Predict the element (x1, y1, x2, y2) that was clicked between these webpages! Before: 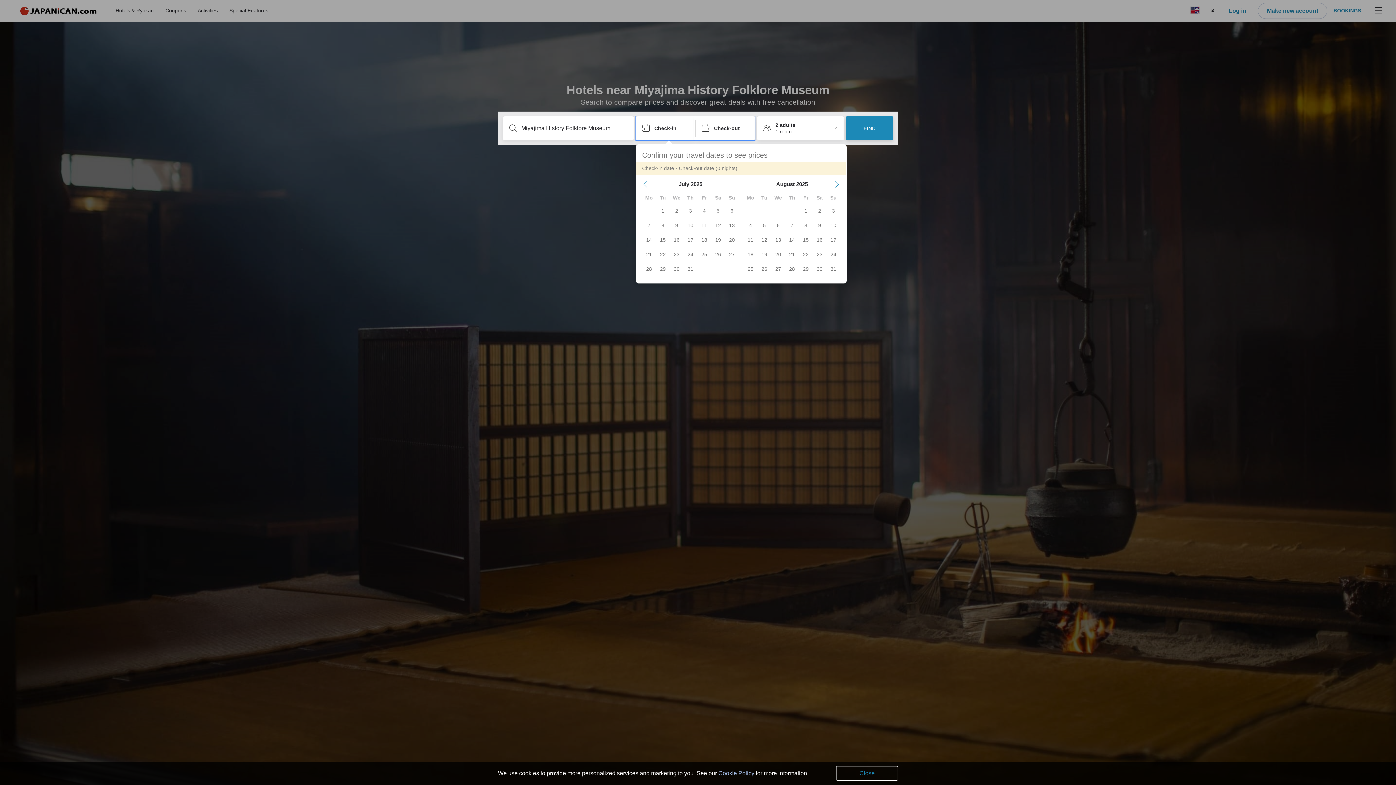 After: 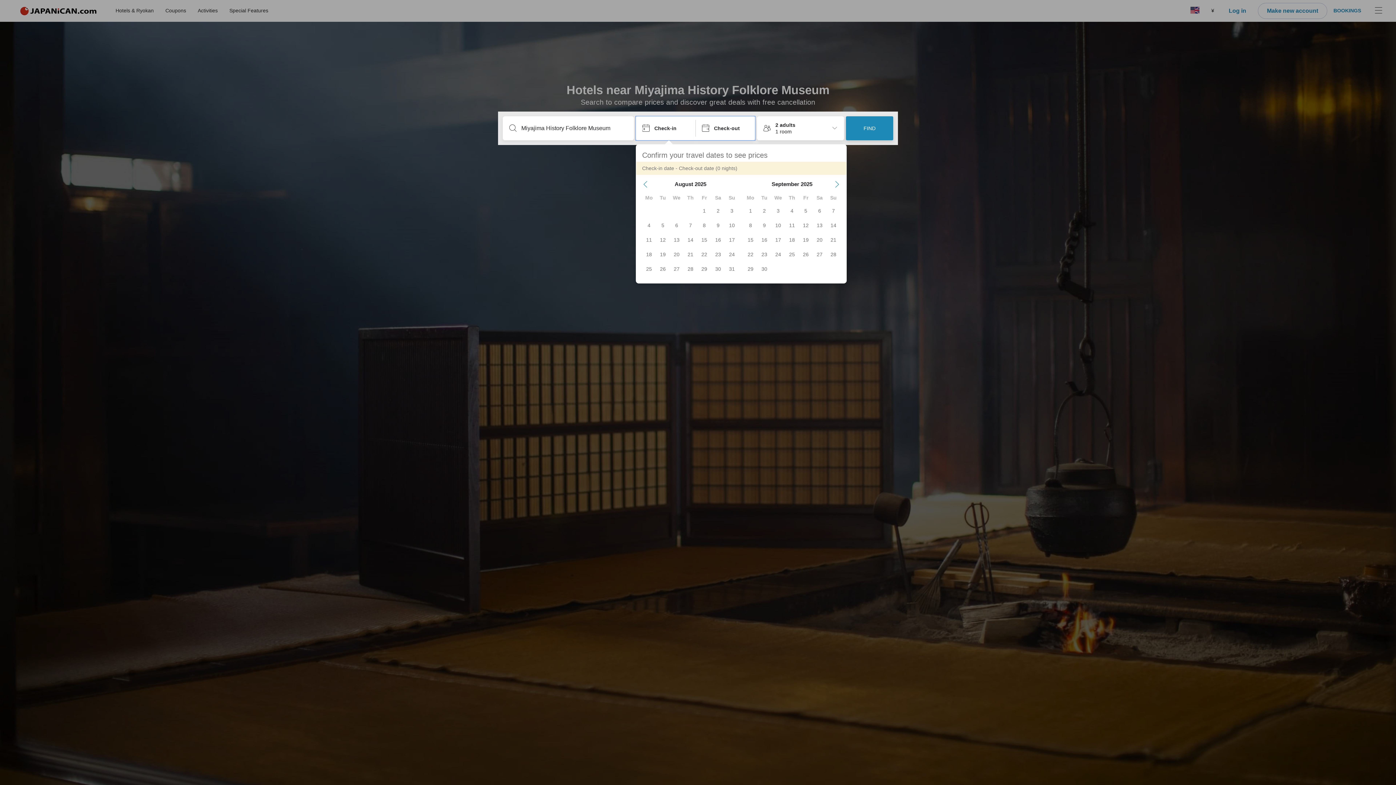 Action: bbox: (834, 181, 840, 187) label: Next Month